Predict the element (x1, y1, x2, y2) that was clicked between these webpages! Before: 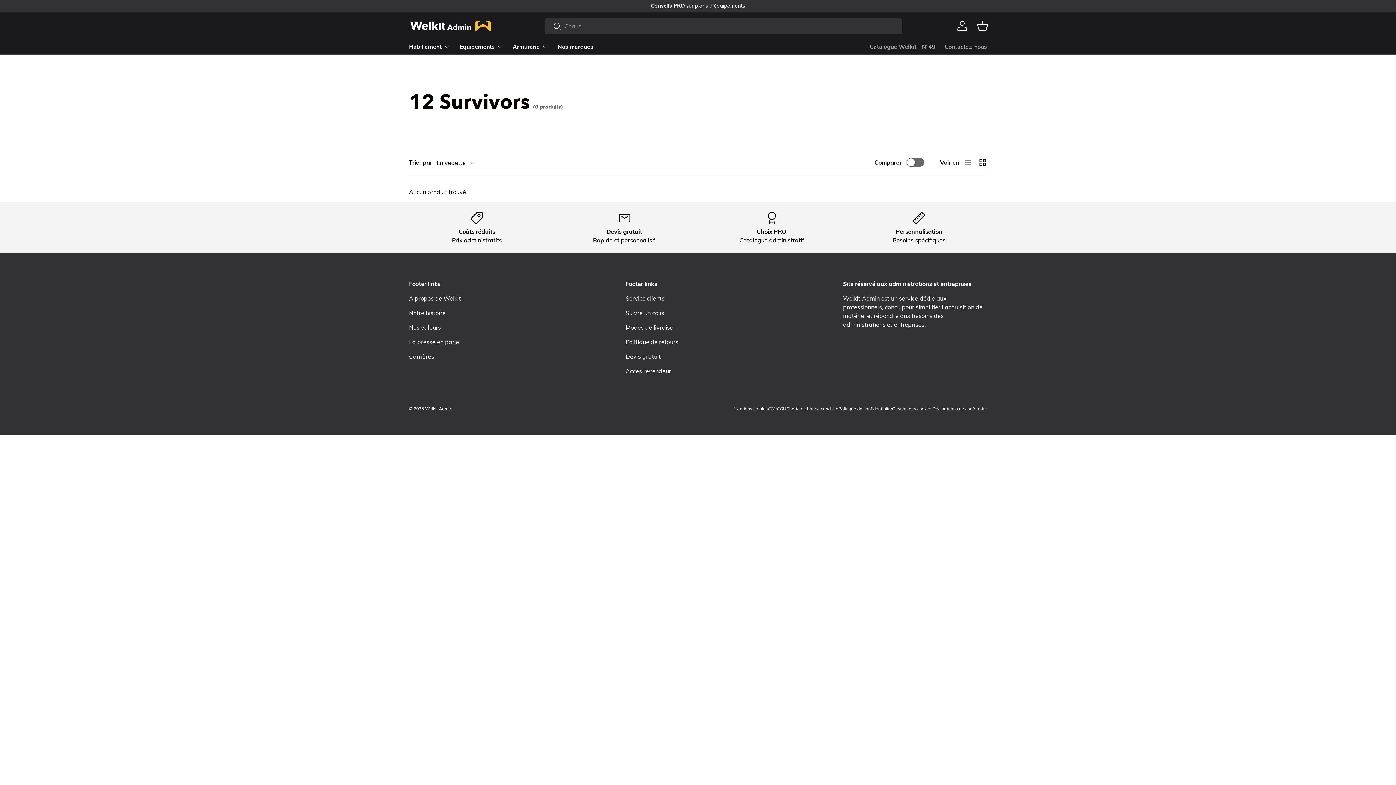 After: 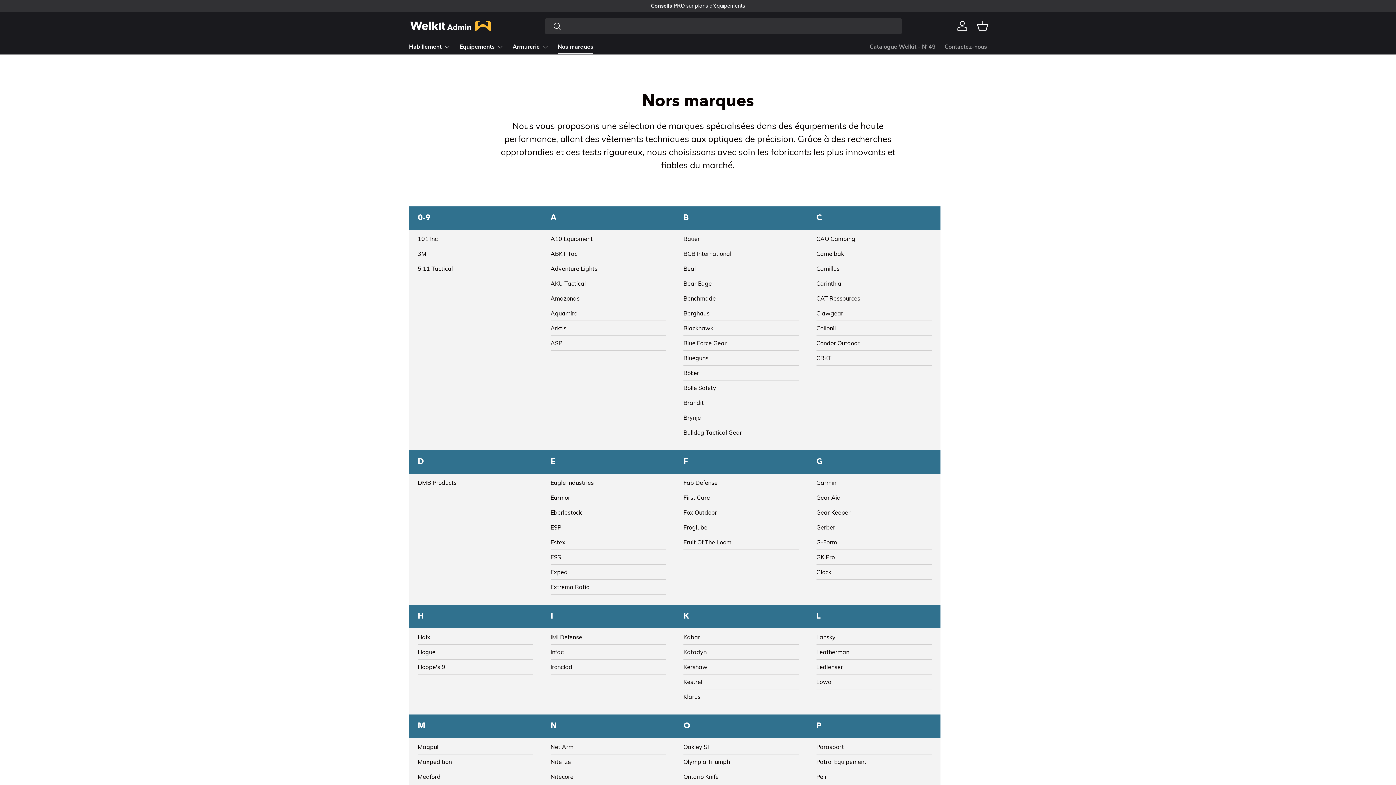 Action: label: Nos marques bbox: (557, 40, 593, 54)